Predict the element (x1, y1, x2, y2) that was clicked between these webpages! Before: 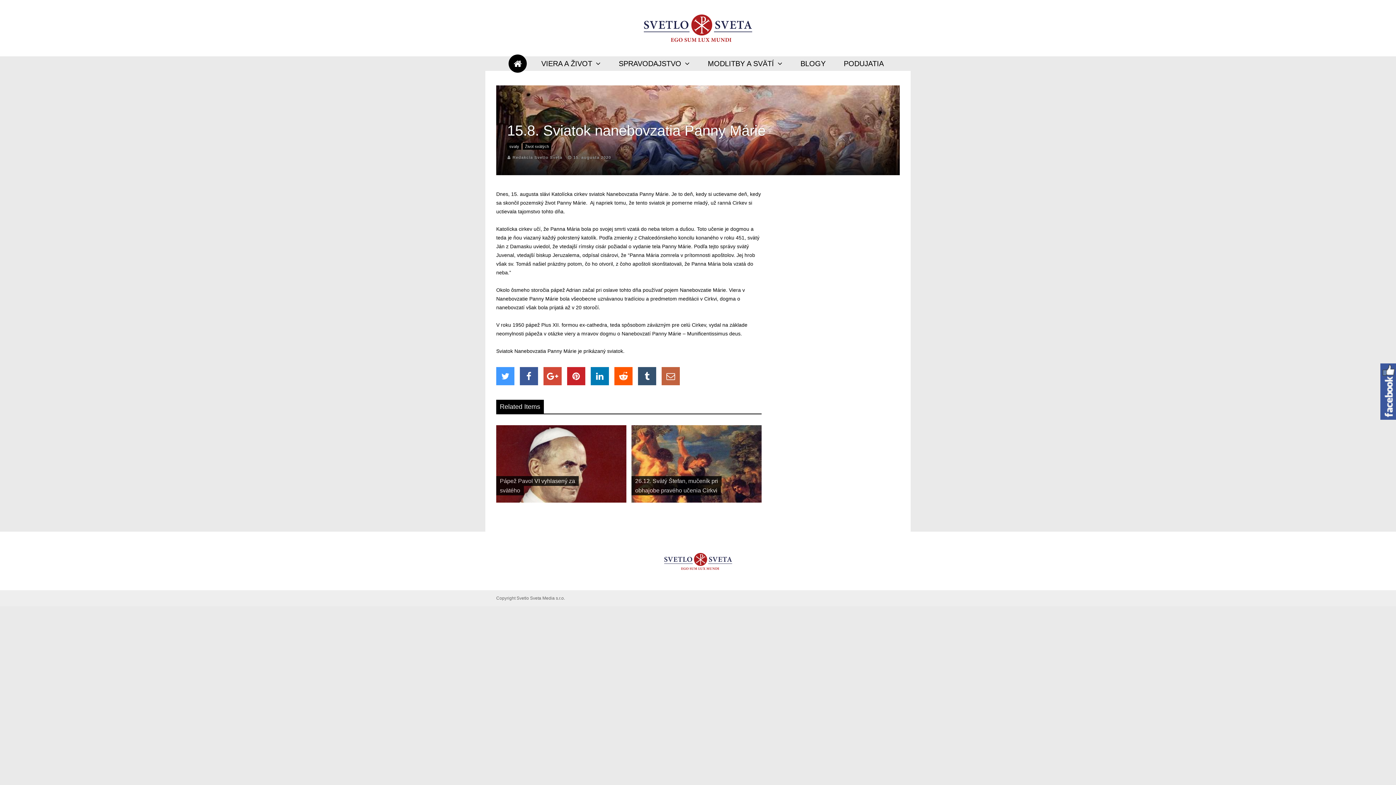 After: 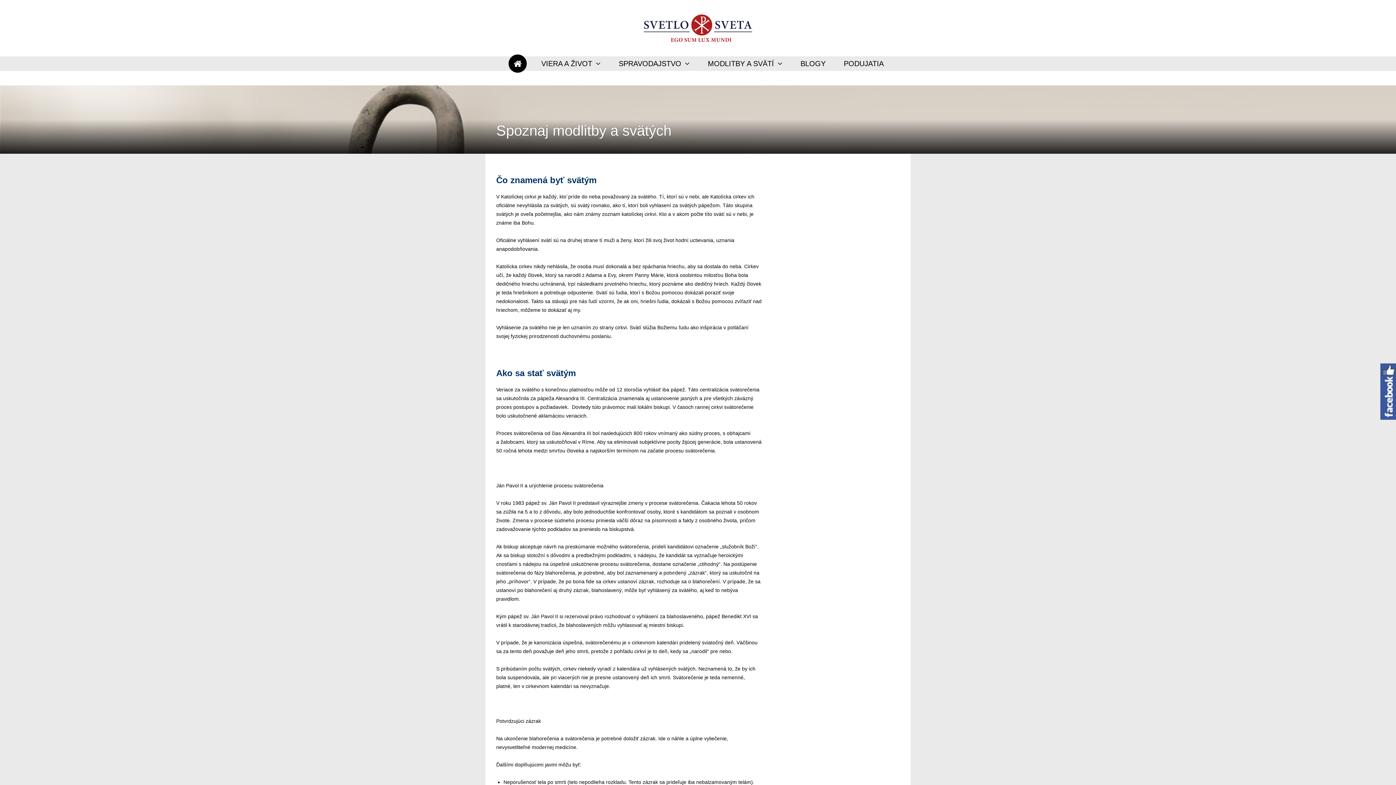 Action: bbox: (704, 56, 786, 70) label: MODLITBY A SVÄTÍ